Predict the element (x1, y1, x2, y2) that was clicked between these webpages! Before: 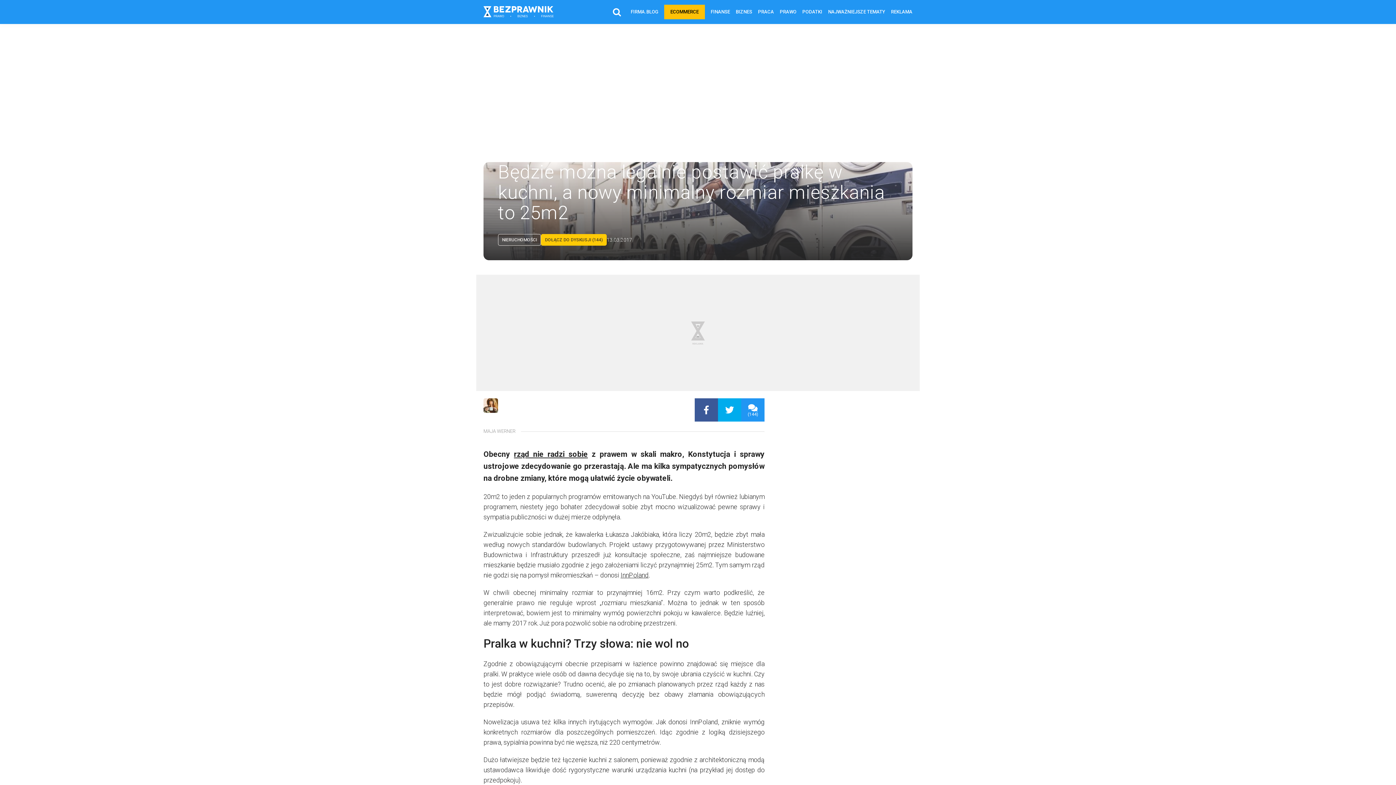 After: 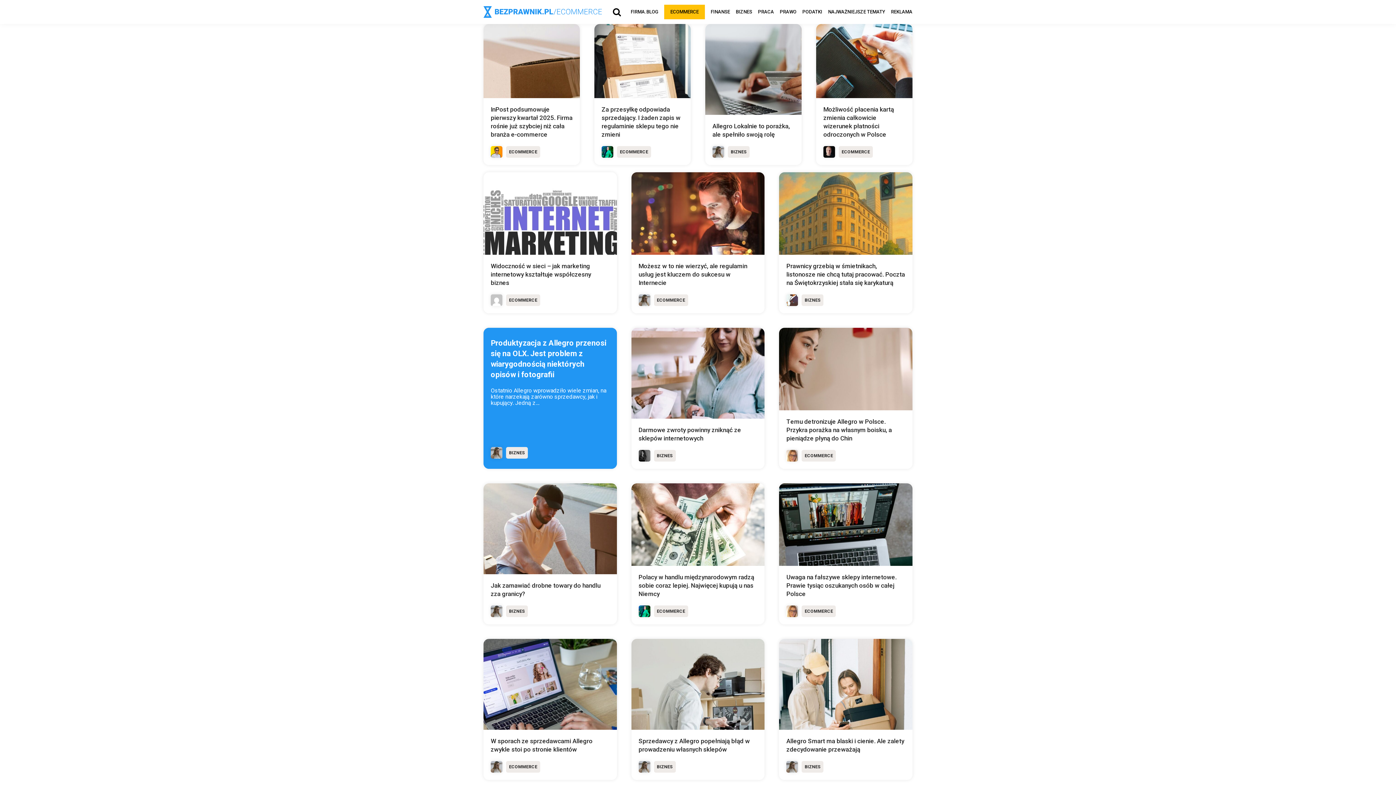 Action: bbox: (664, 4, 705, 19) label: ECOMMERCE